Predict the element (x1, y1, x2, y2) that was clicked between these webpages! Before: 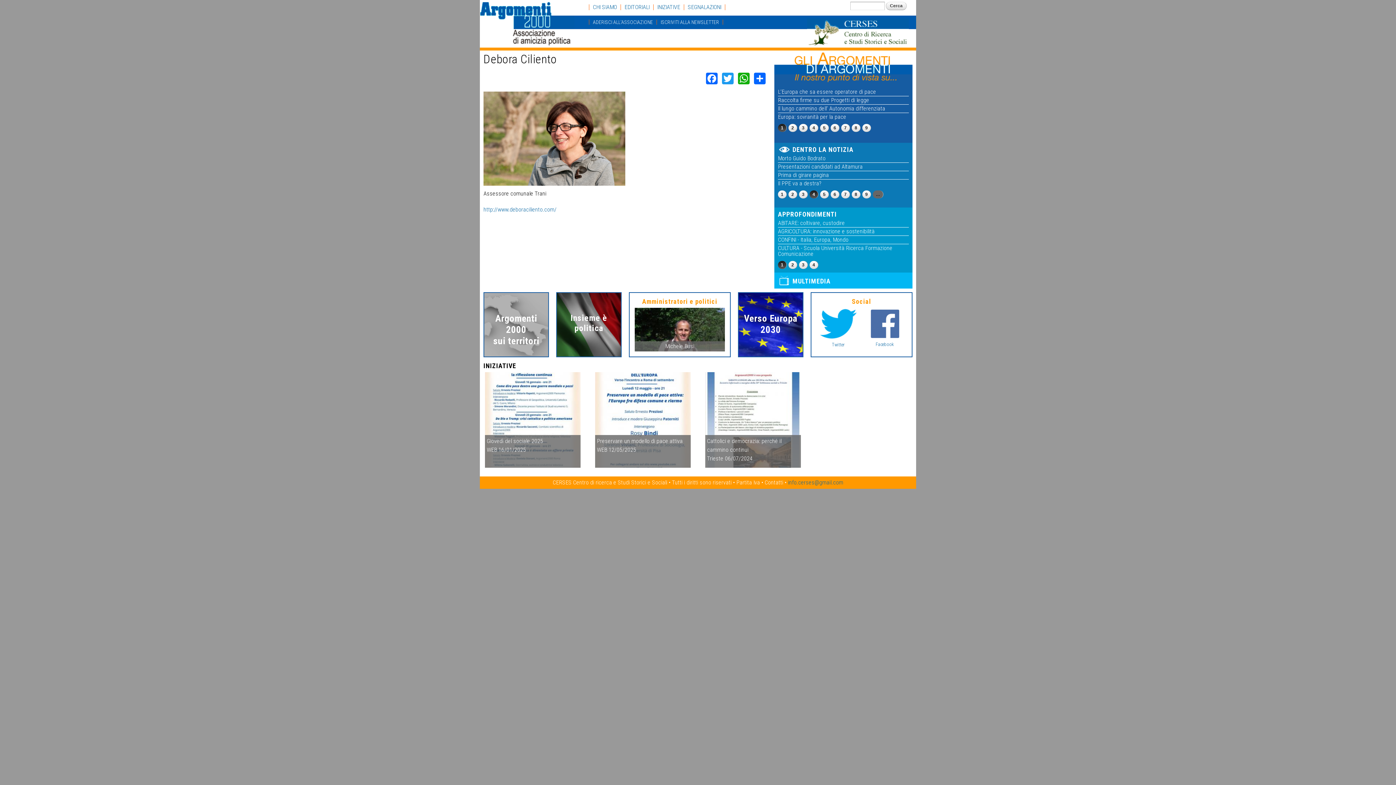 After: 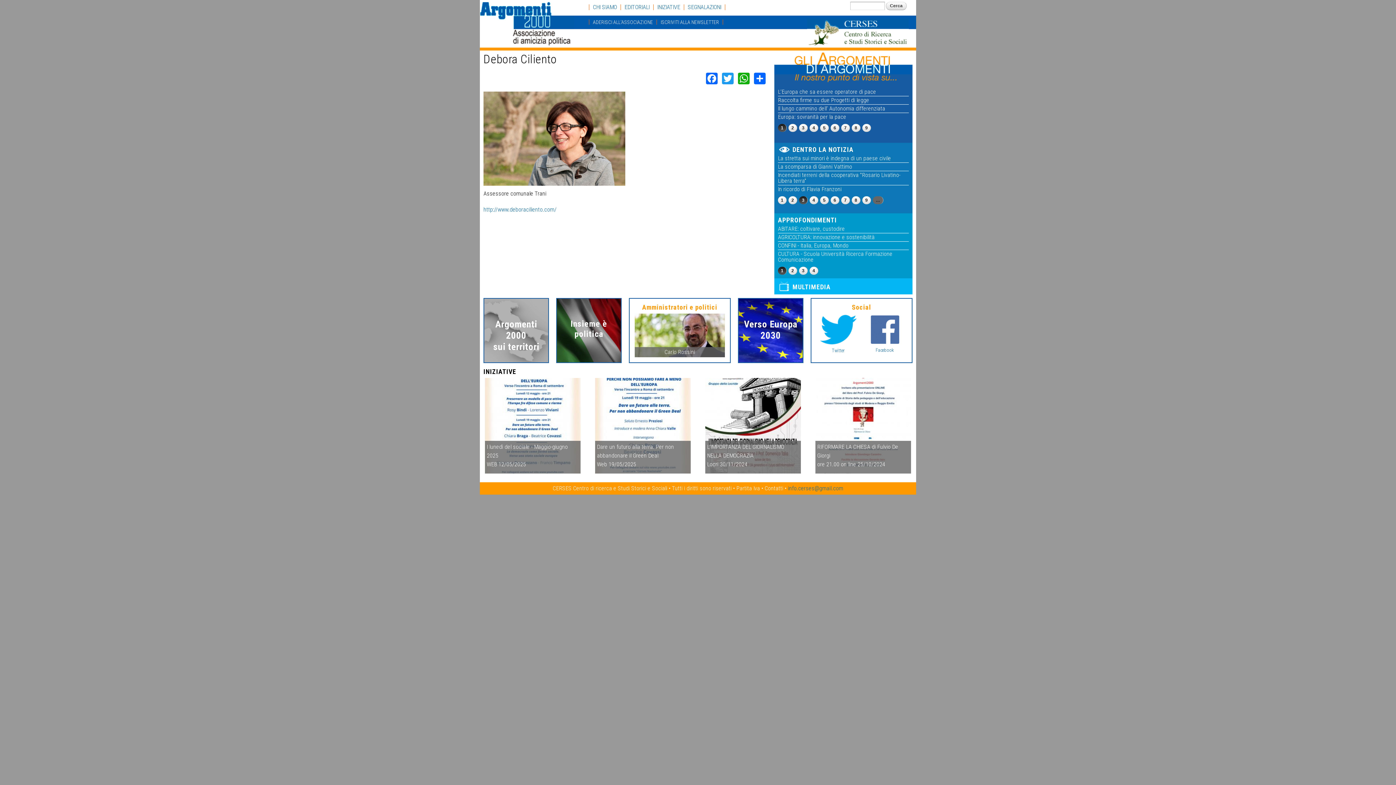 Action: bbox: (799, 190, 807, 198) label: 3